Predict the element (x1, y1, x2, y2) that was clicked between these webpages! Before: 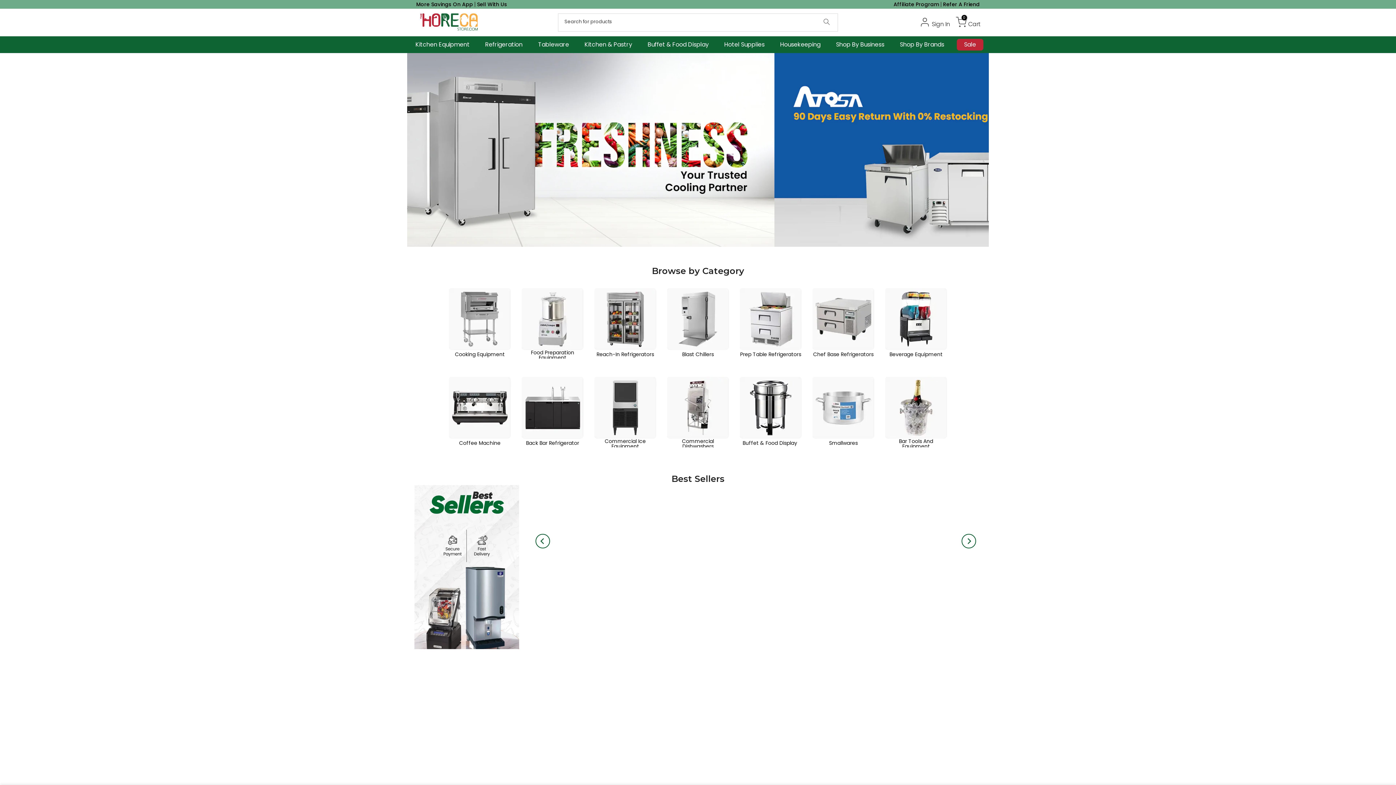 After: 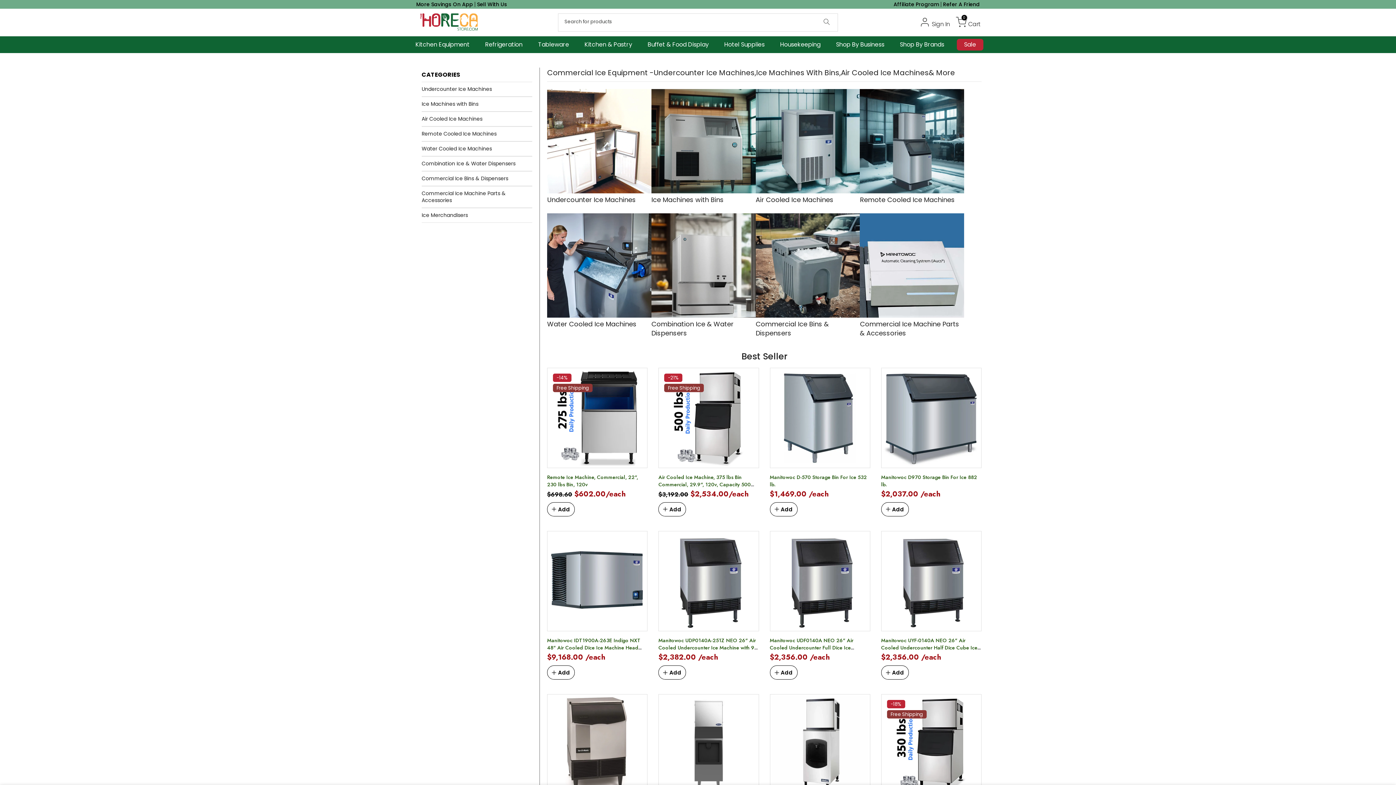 Action: bbox: (594, 439, 656, 449) label: Commercial Ice Equipment